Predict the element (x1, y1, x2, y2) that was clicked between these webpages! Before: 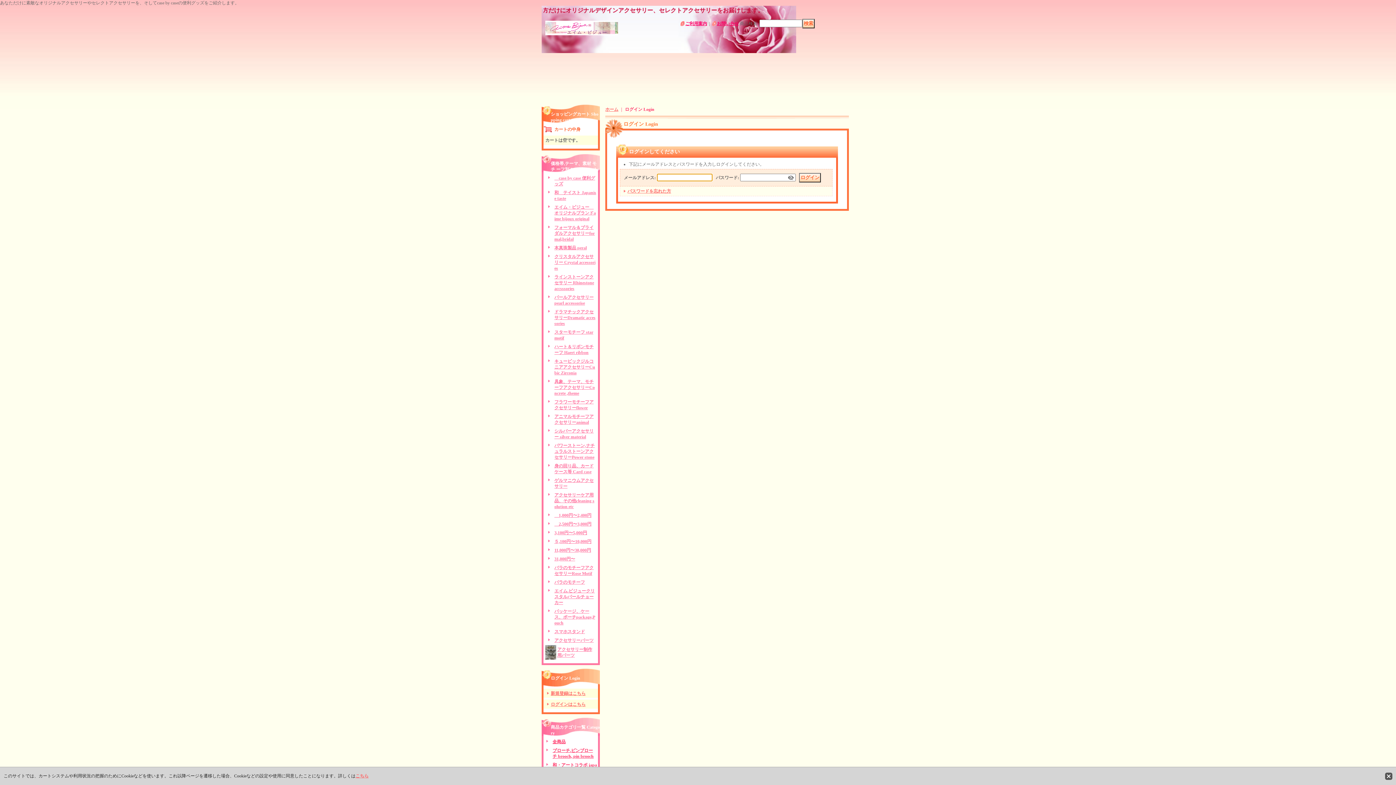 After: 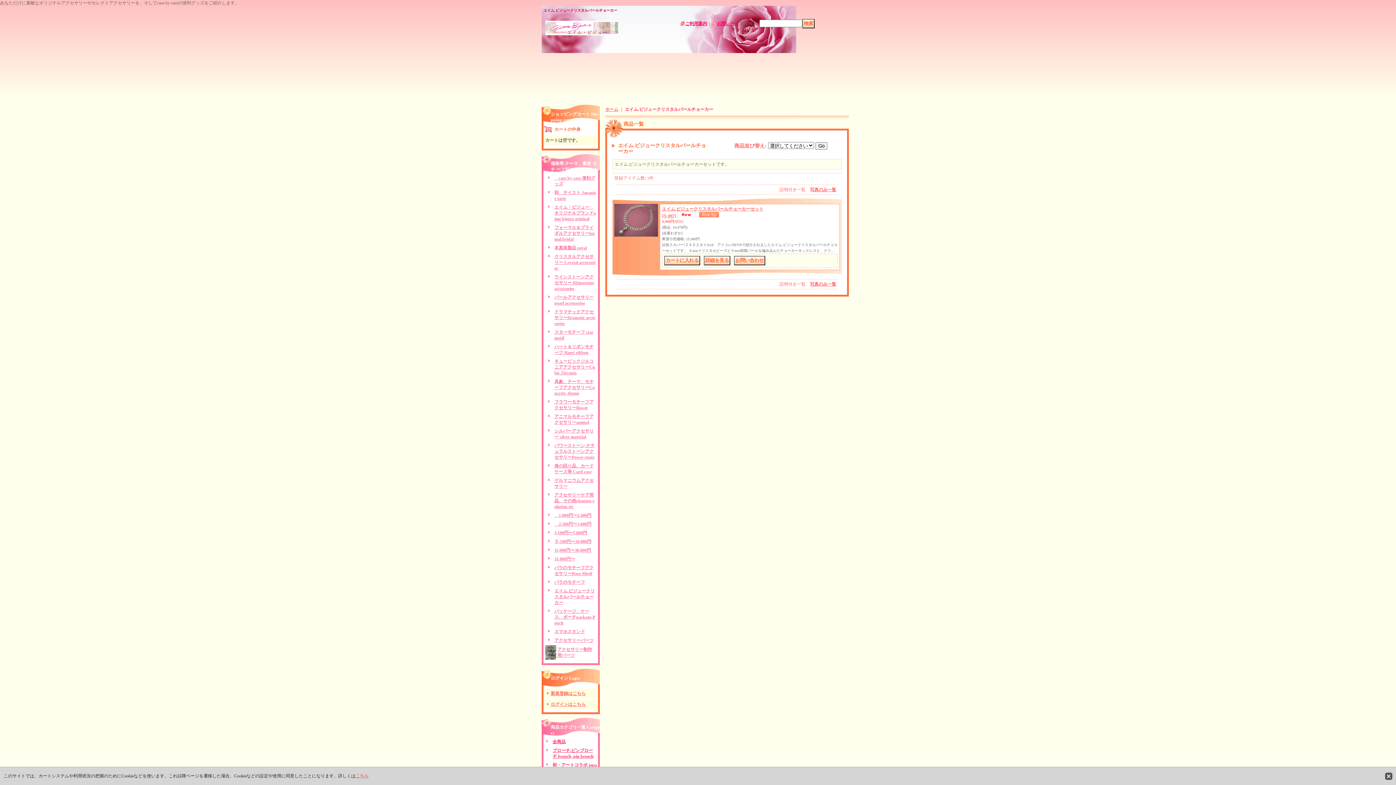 Action: label: エイム.ビジュークリスタルパールチョーカー bbox: (554, 588, 594, 605)